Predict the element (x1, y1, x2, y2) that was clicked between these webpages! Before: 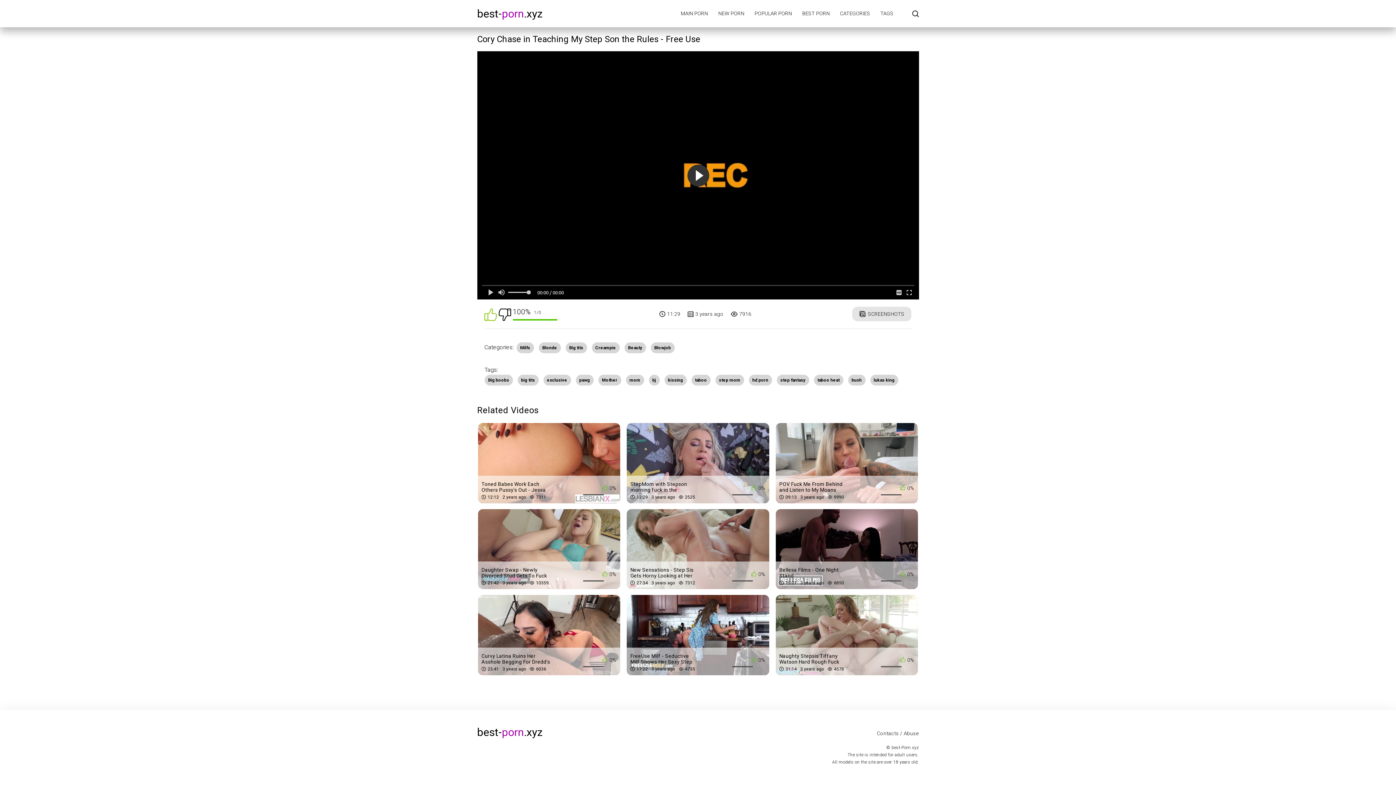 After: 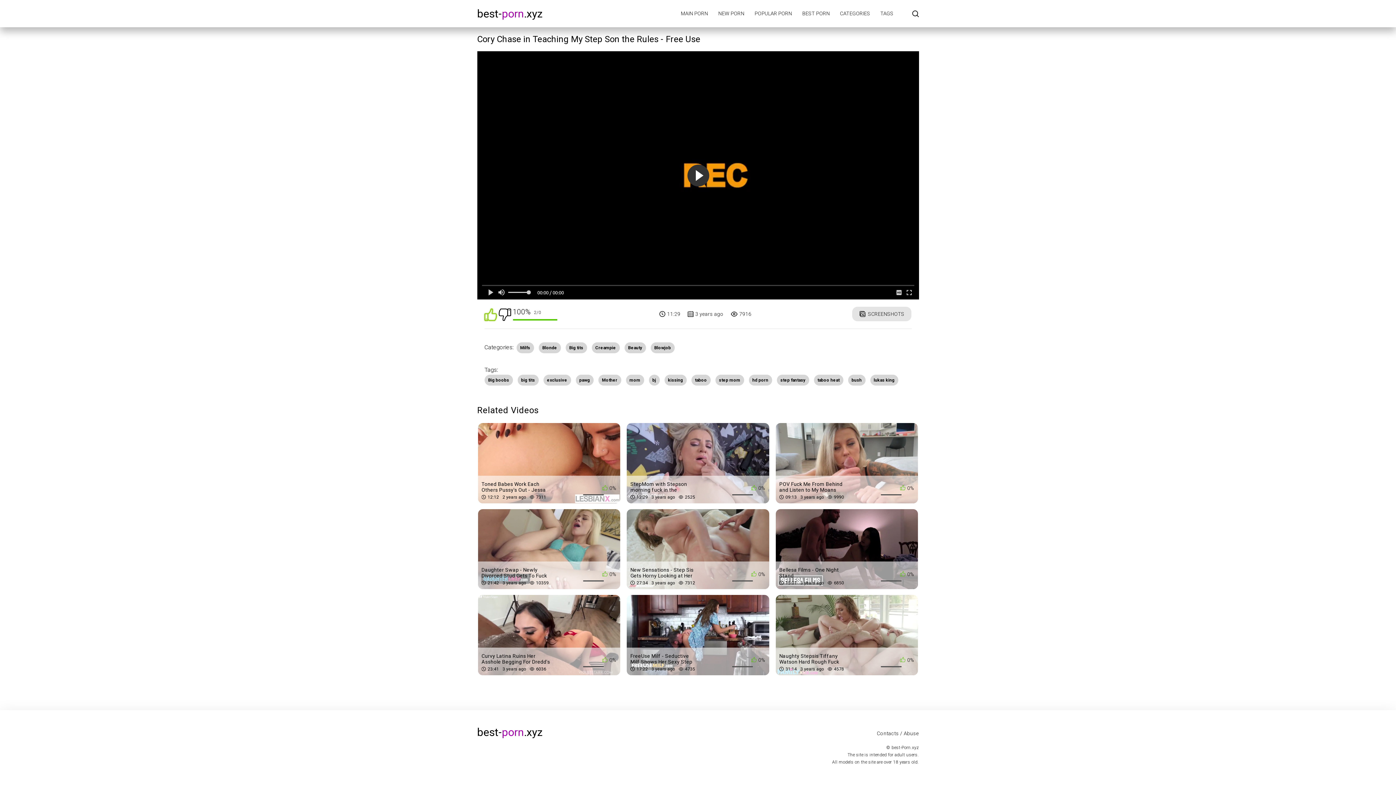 Action: bbox: (484, 307, 496, 321)